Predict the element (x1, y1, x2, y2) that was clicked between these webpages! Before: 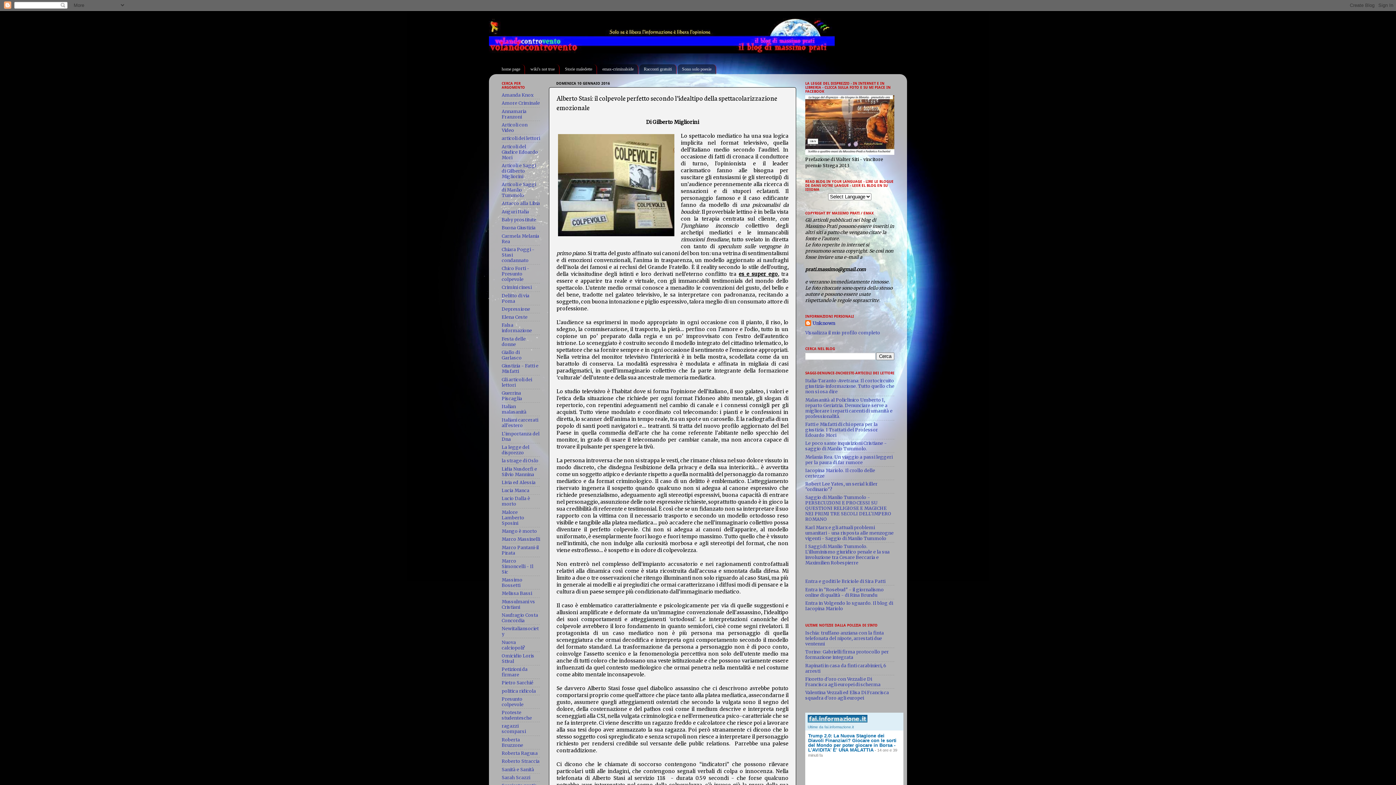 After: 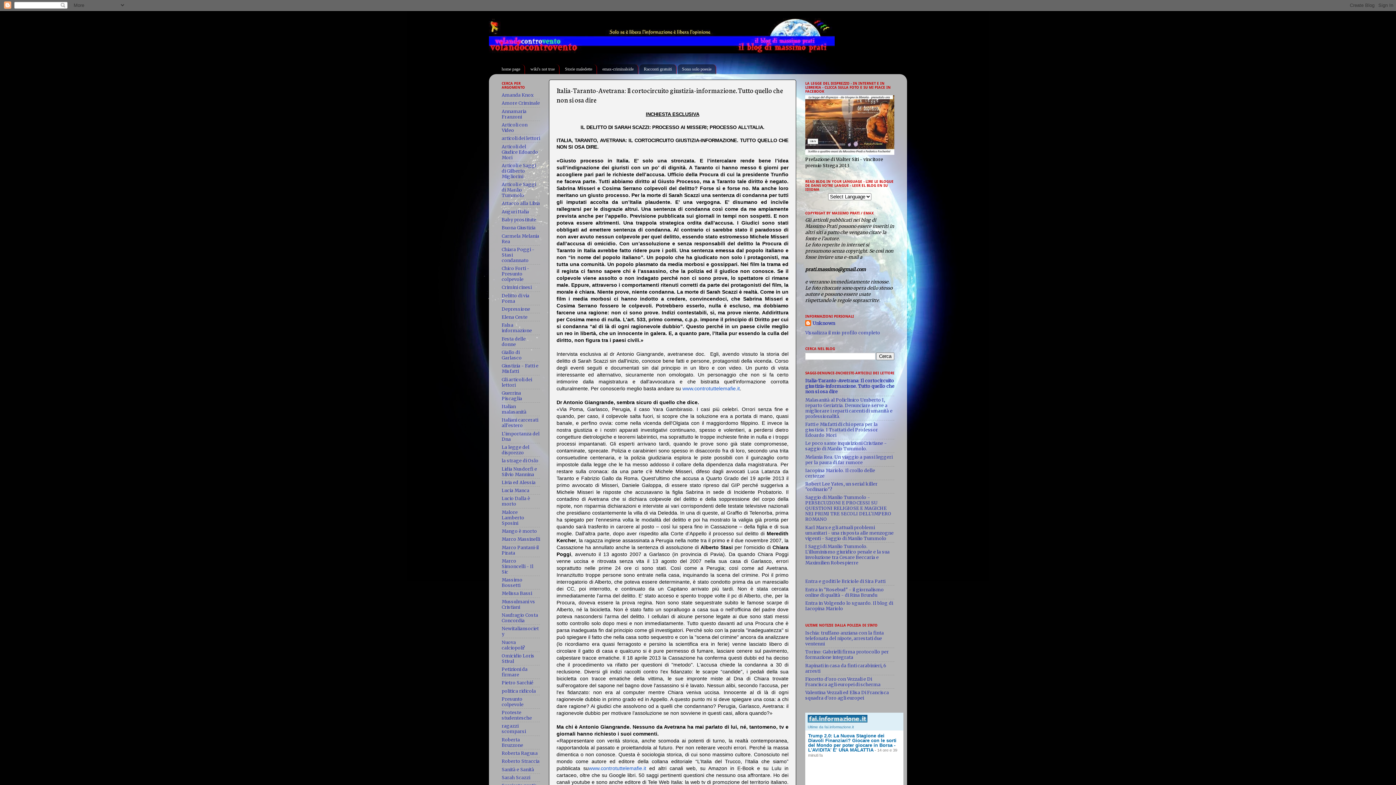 Action: label: Italia-Taranto-Avetrana: Il cortocircuito giustizia-informazione. Tutto quello che non si osa dire bbox: (805, 378, 894, 394)